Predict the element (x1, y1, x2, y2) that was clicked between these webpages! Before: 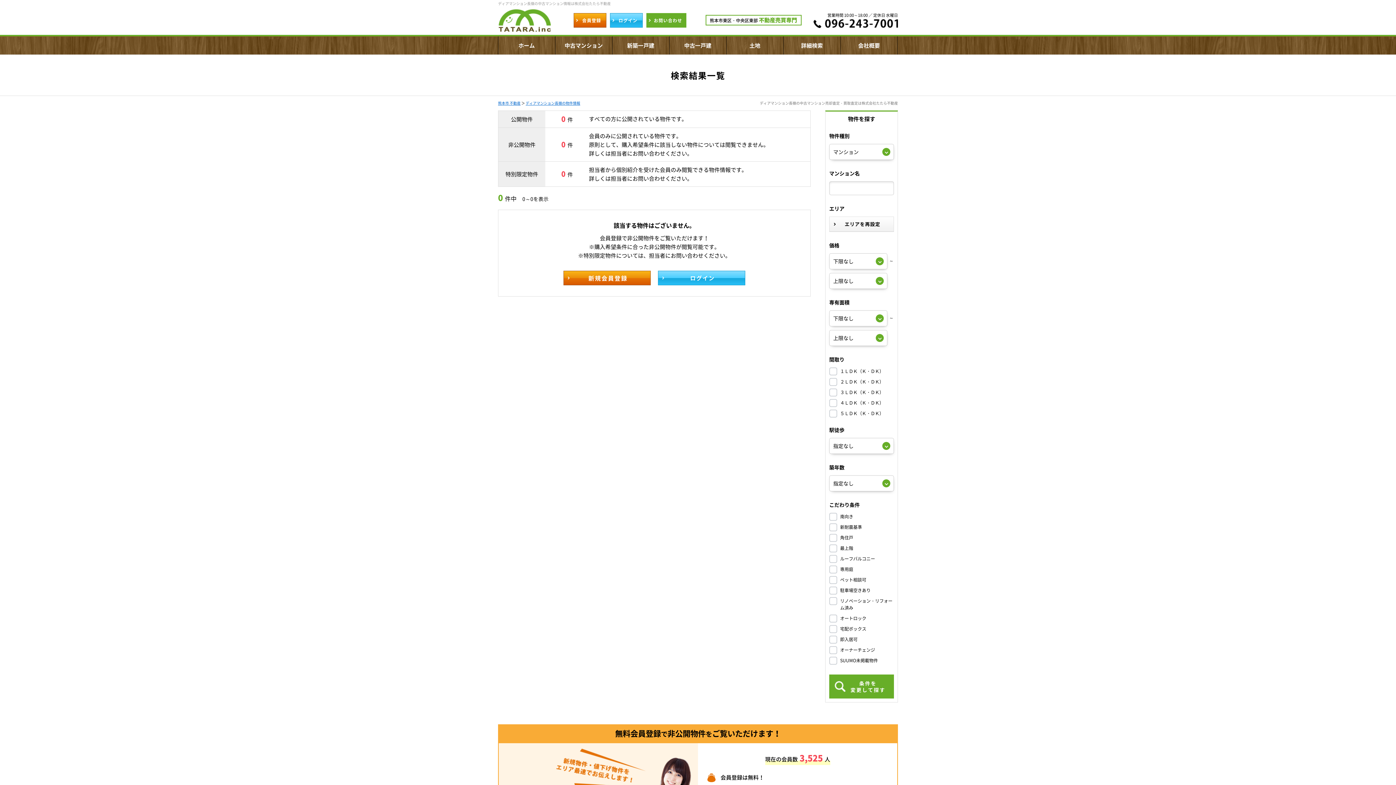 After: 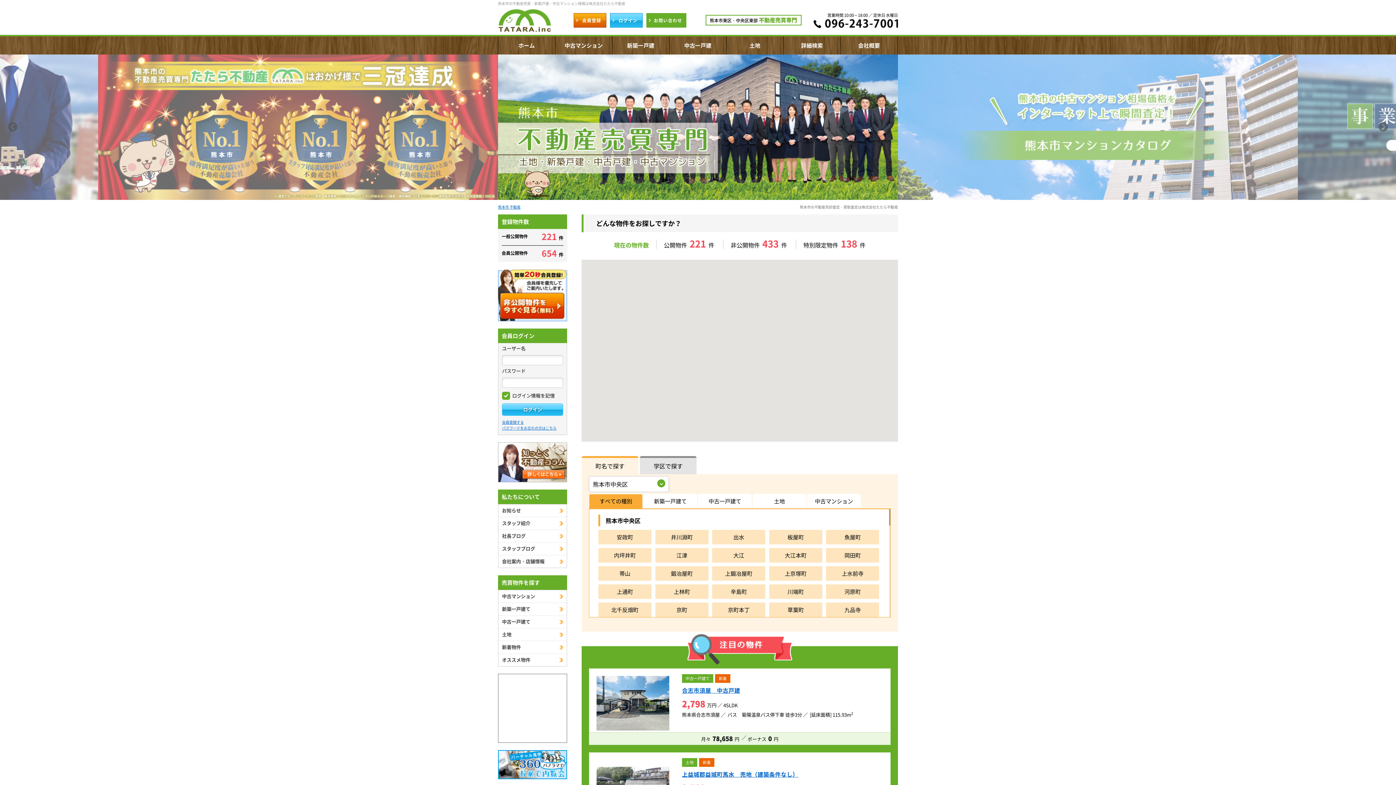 Action: bbox: (498, 28, 552, 36)